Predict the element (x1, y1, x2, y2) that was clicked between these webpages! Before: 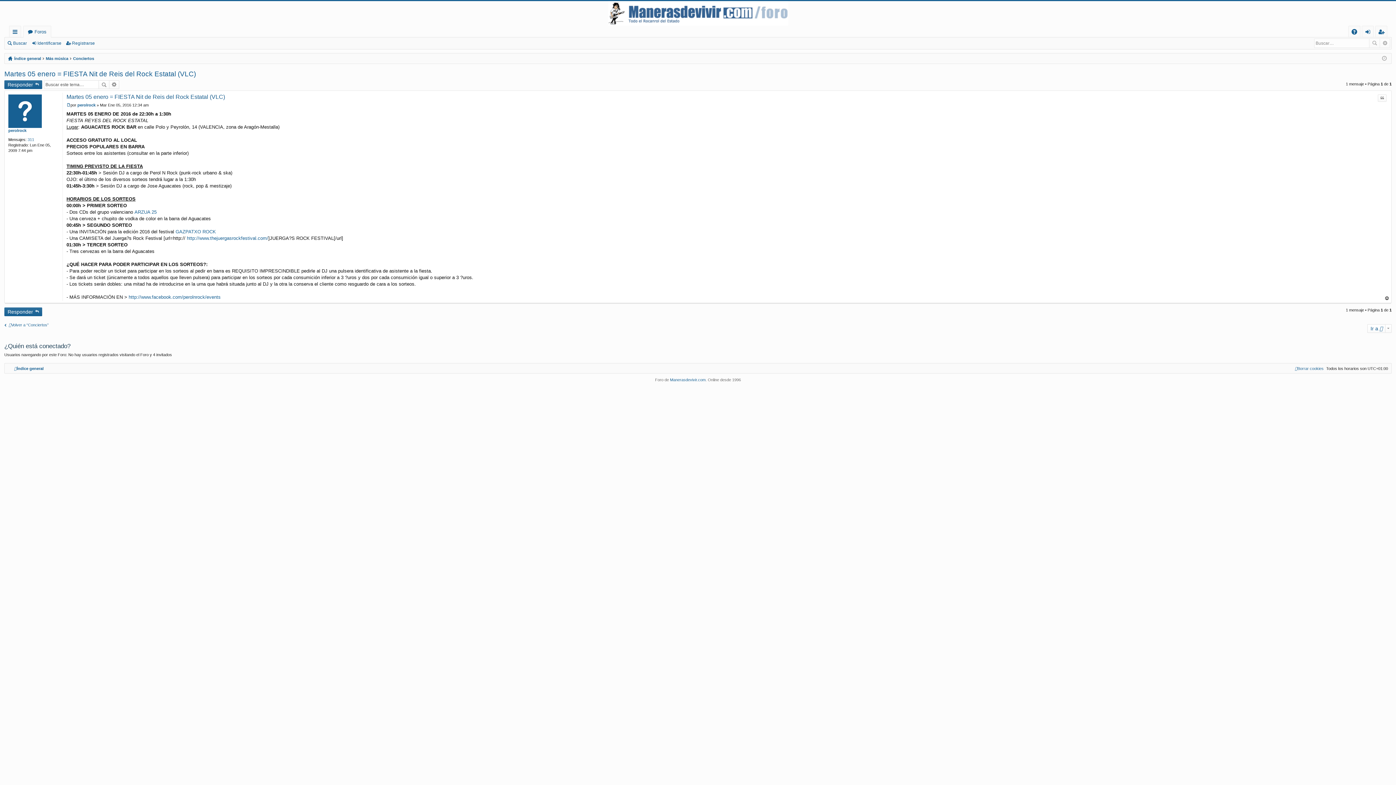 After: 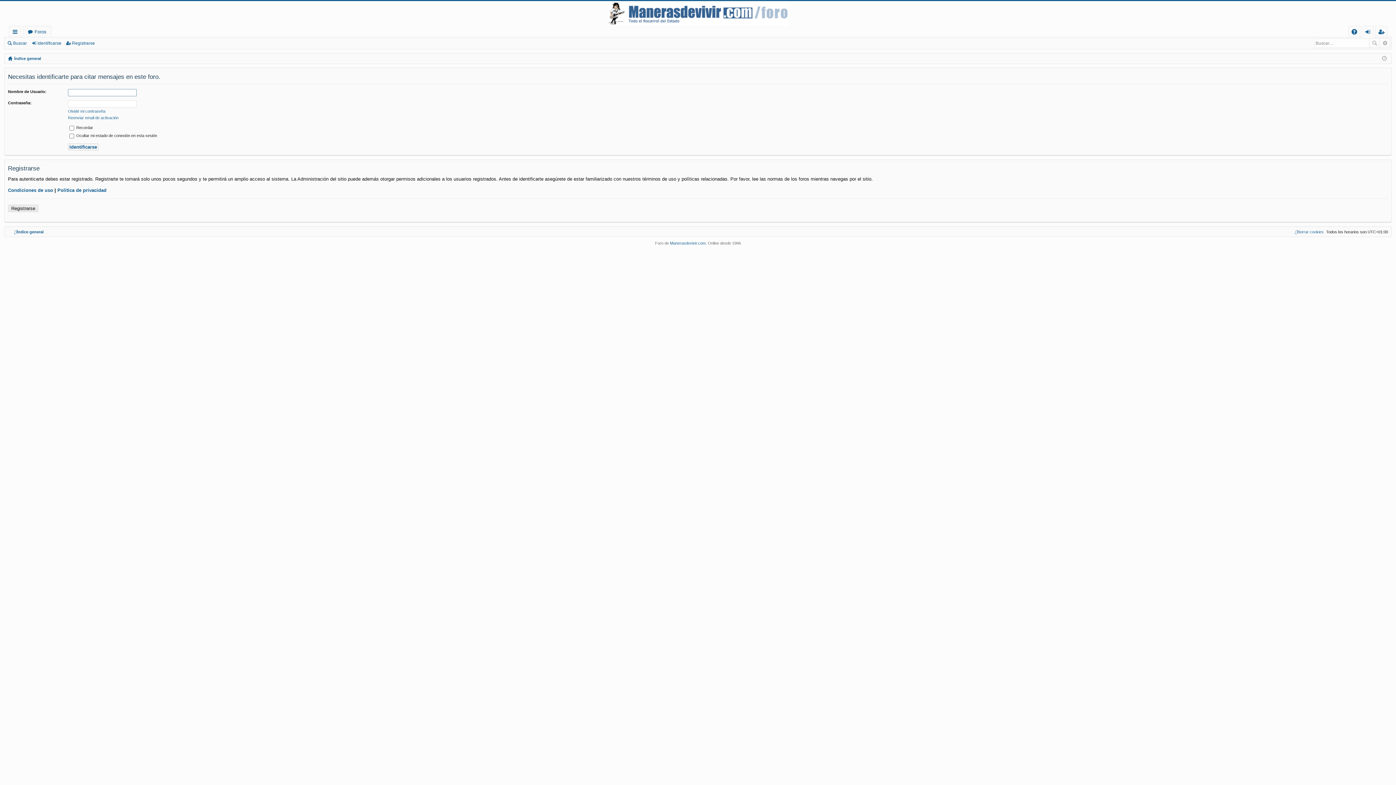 Action: bbox: (1378, 94, 1386, 101) label: Citar